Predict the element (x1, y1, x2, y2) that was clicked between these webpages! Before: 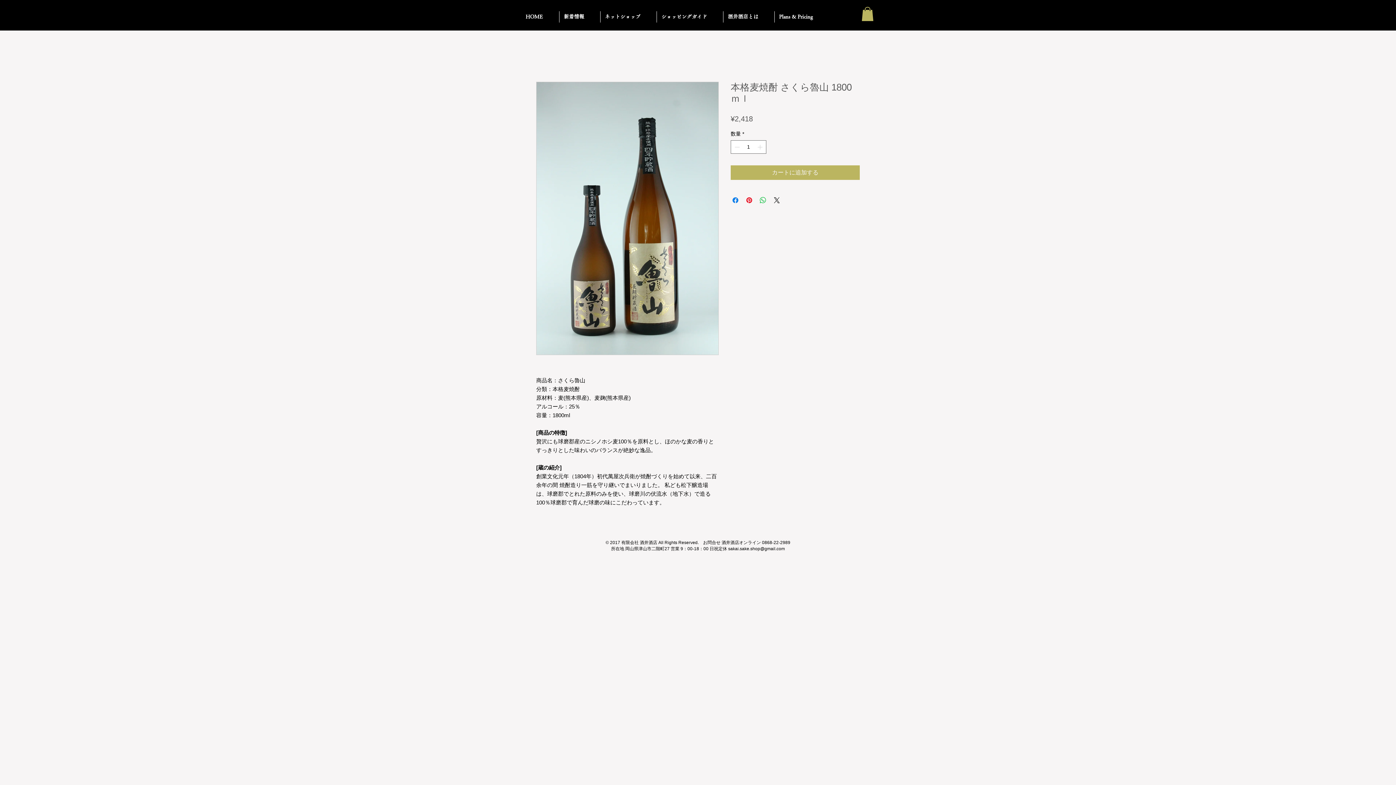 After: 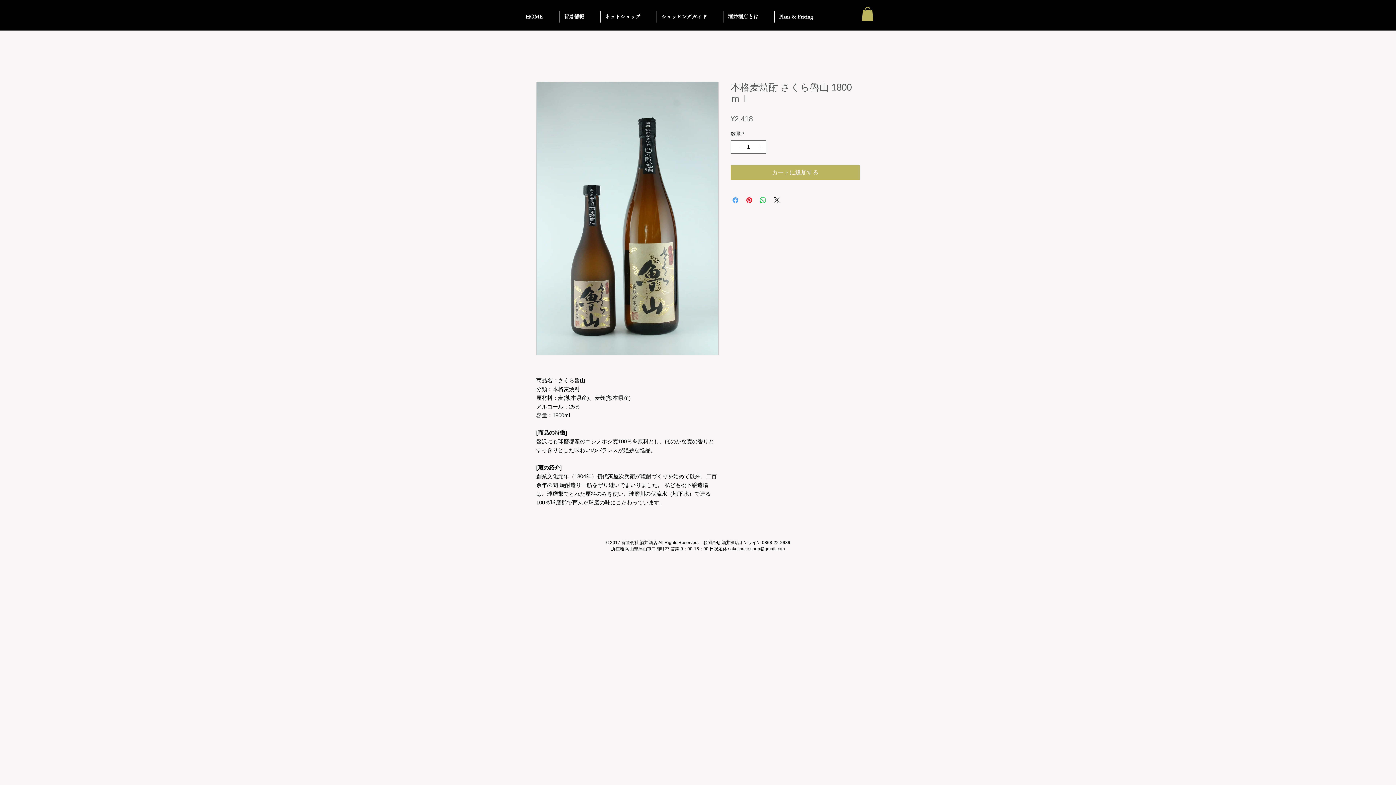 Action: bbox: (731, 196, 740, 204) label: Facebook でシェア